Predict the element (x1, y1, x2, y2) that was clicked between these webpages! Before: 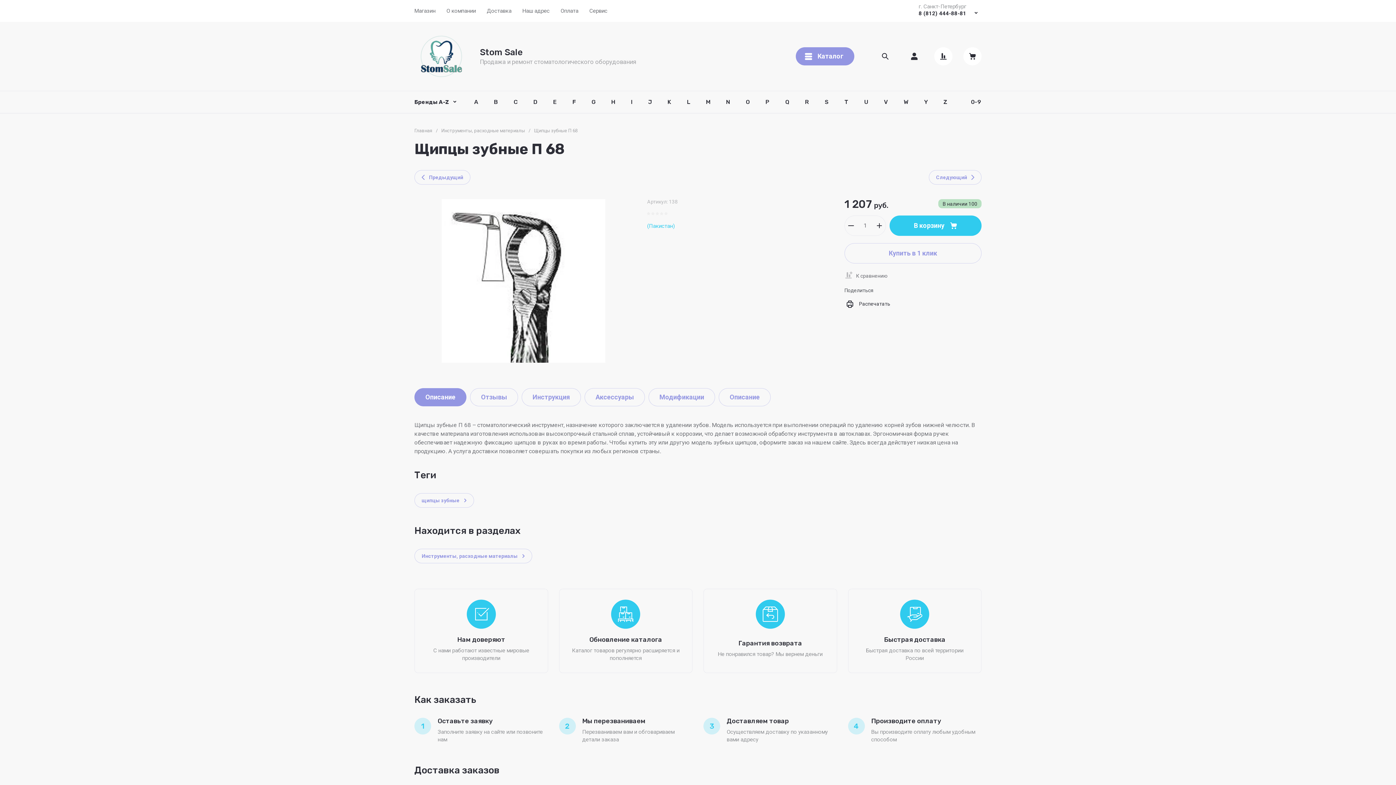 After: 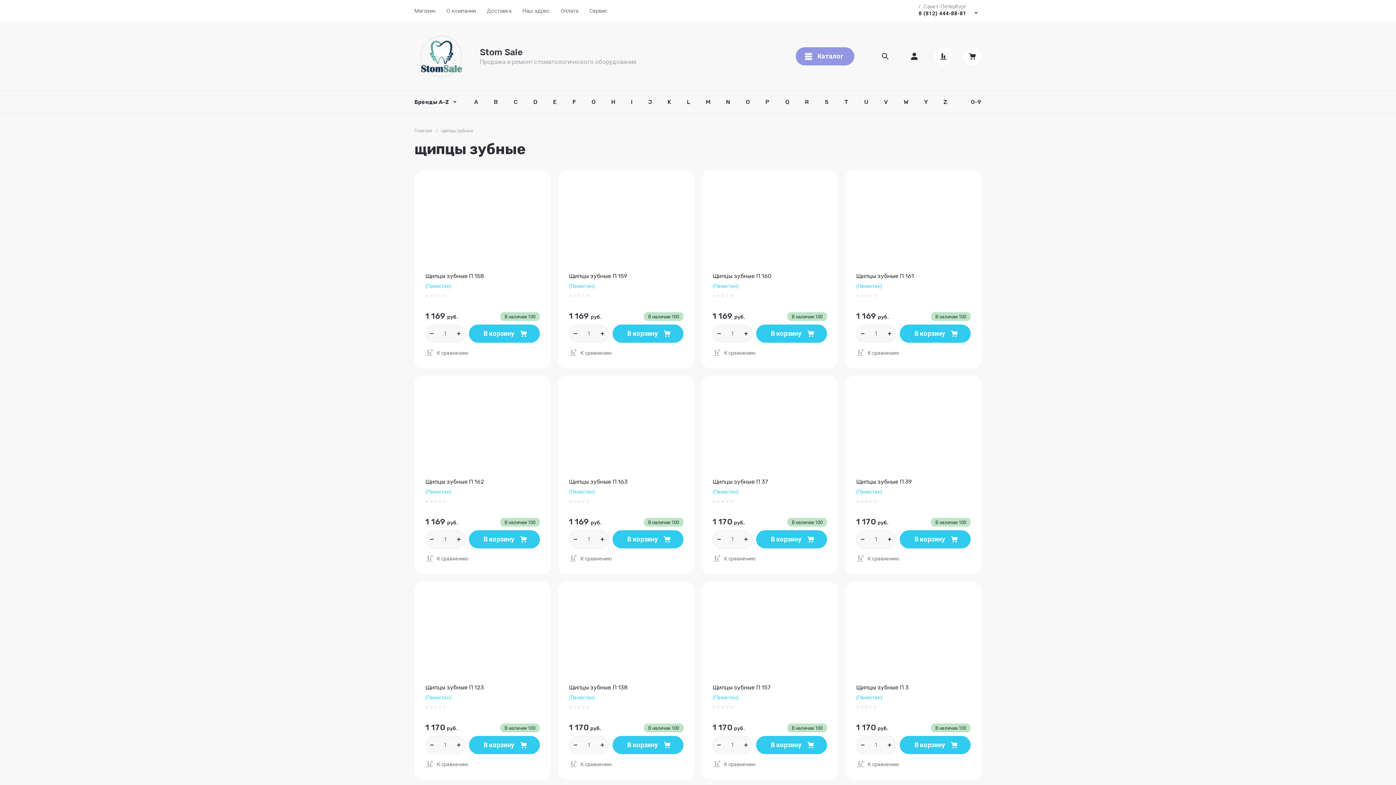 Action: label: щипцы зубные bbox: (414, 493, 474, 508)